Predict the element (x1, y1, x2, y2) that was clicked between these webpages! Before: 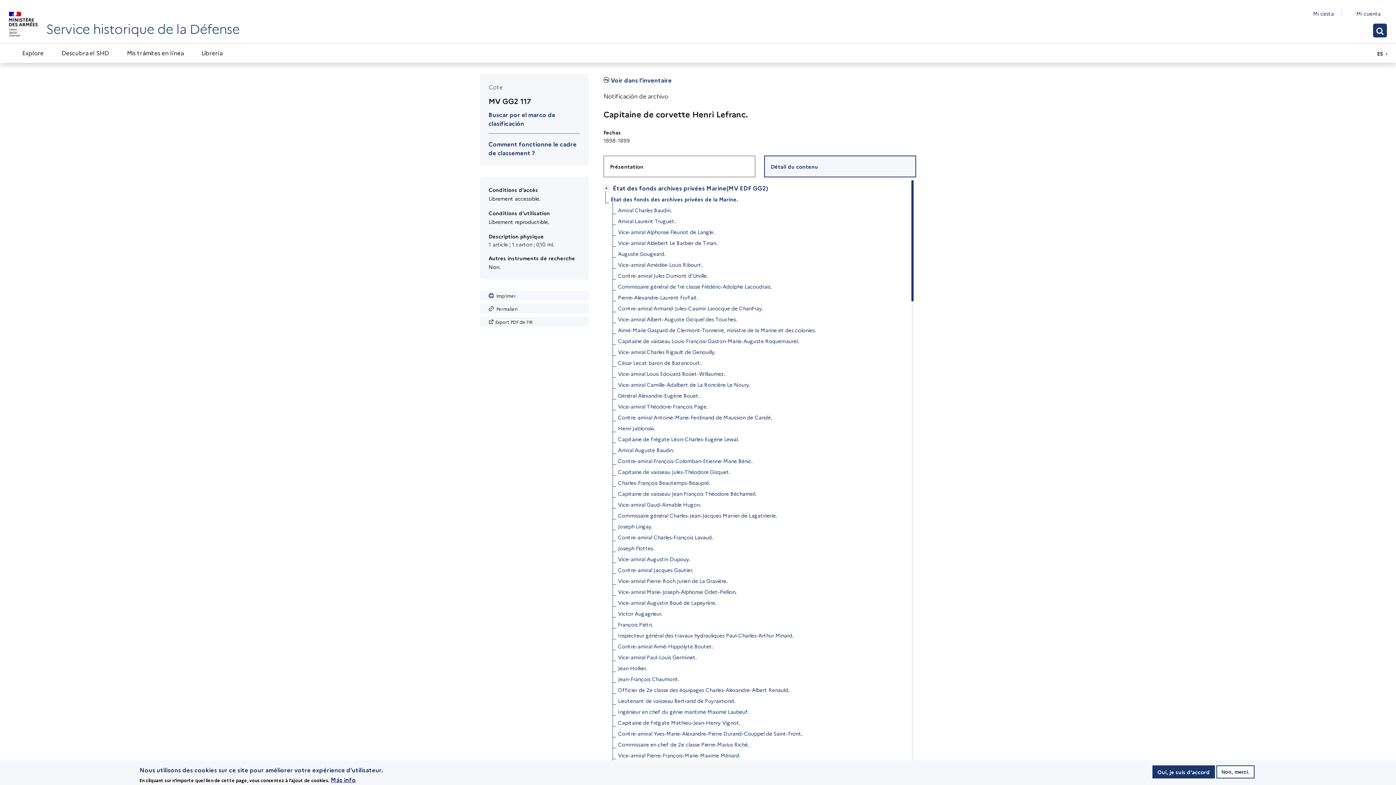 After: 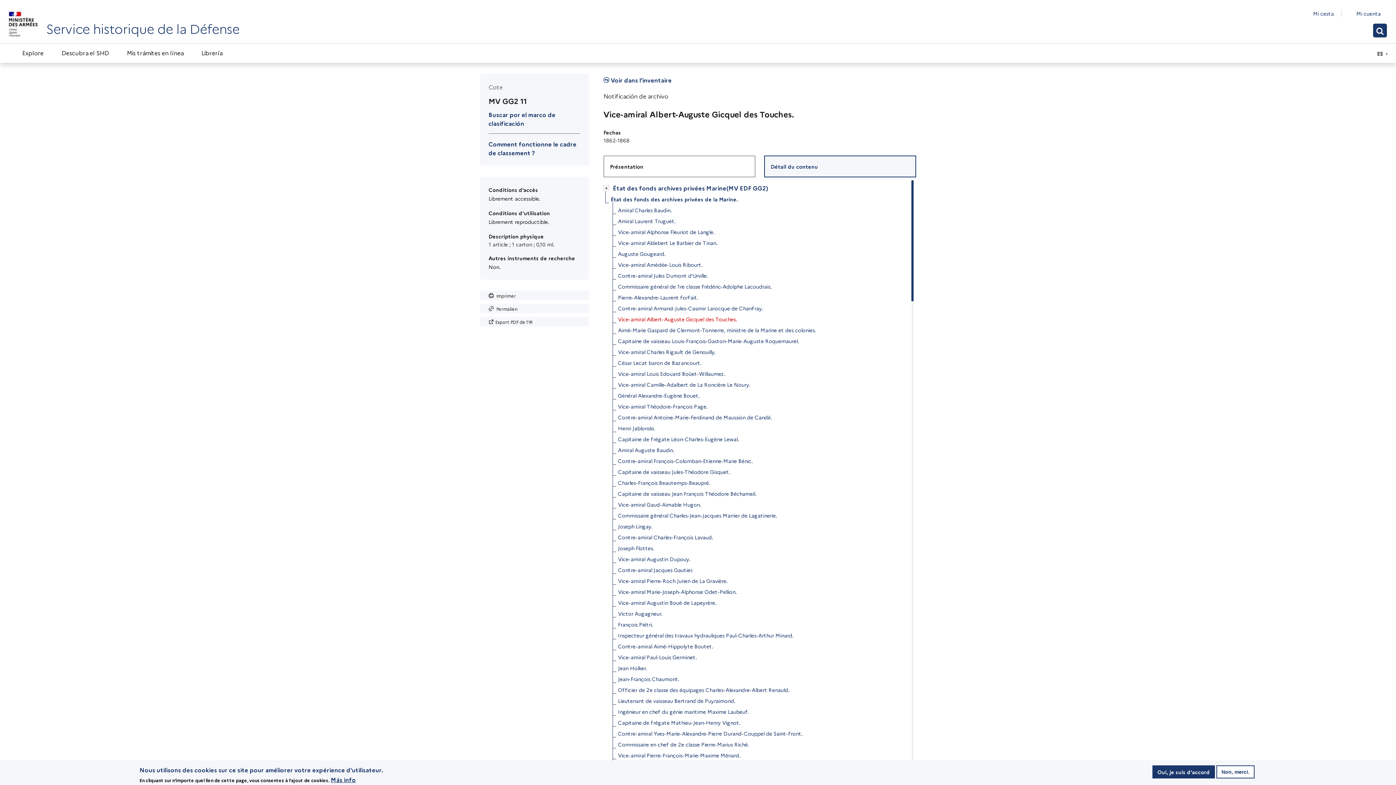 Action: bbox: (618, 313, 737, 324) label: Vice-amiral Albert-Auguste Gicquel des Touches.